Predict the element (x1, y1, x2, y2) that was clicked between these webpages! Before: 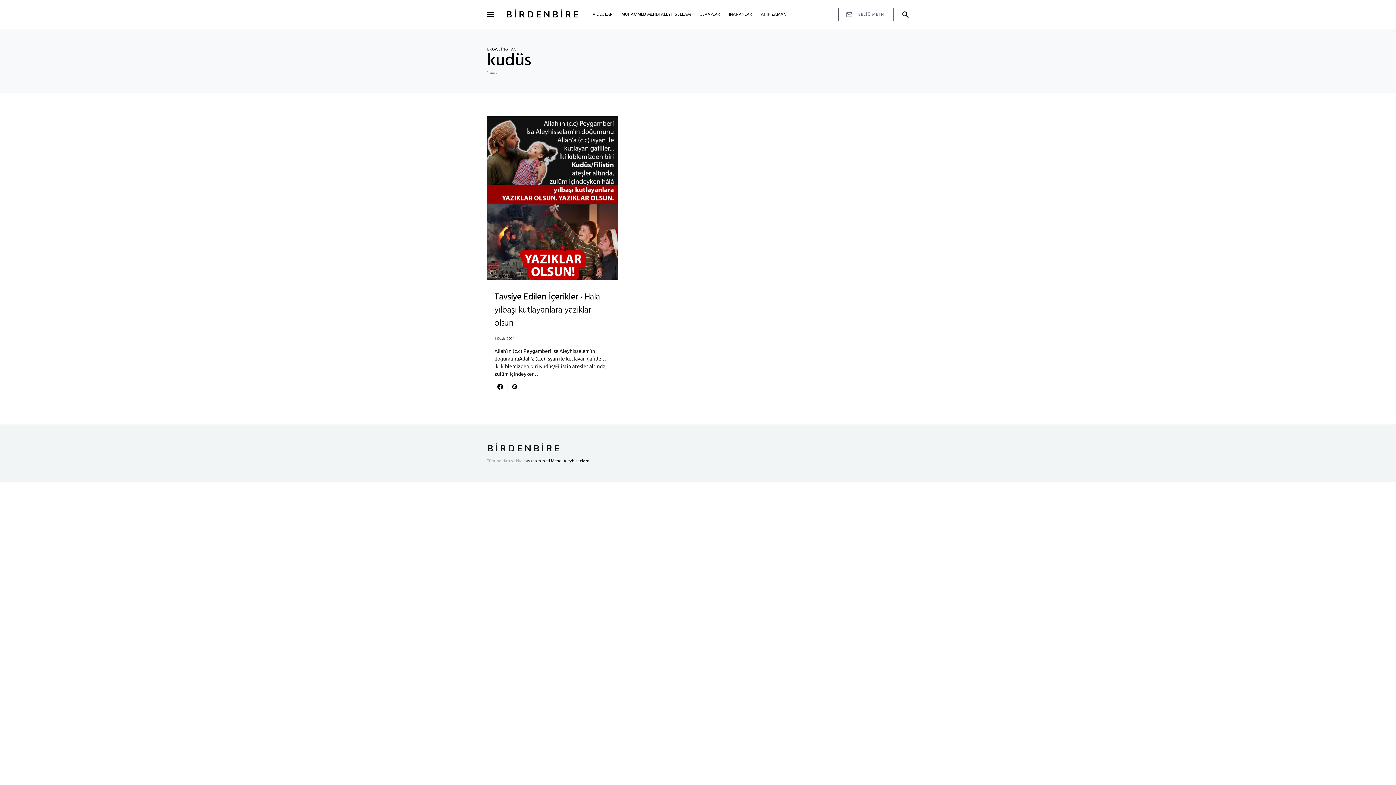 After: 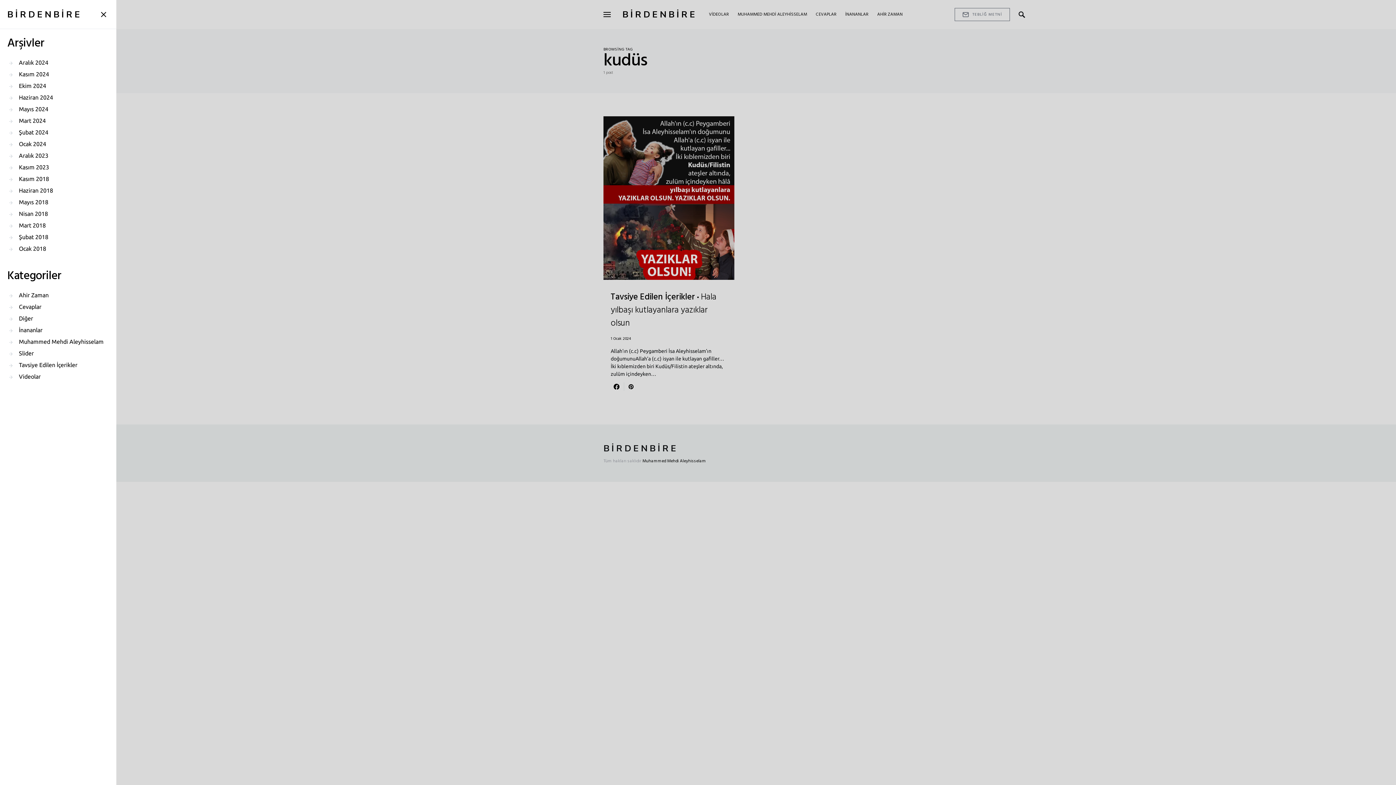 Action: bbox: (487, 8, 494, 20)